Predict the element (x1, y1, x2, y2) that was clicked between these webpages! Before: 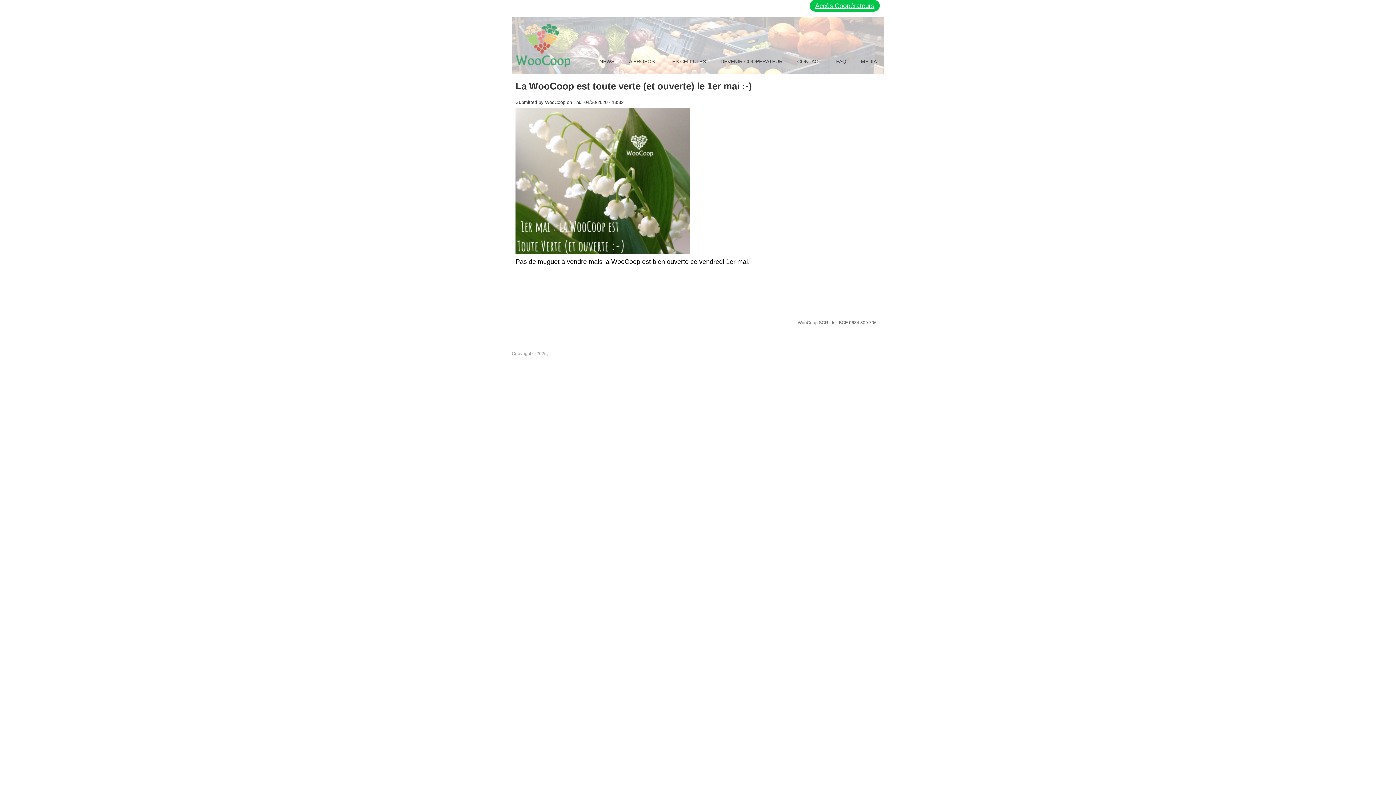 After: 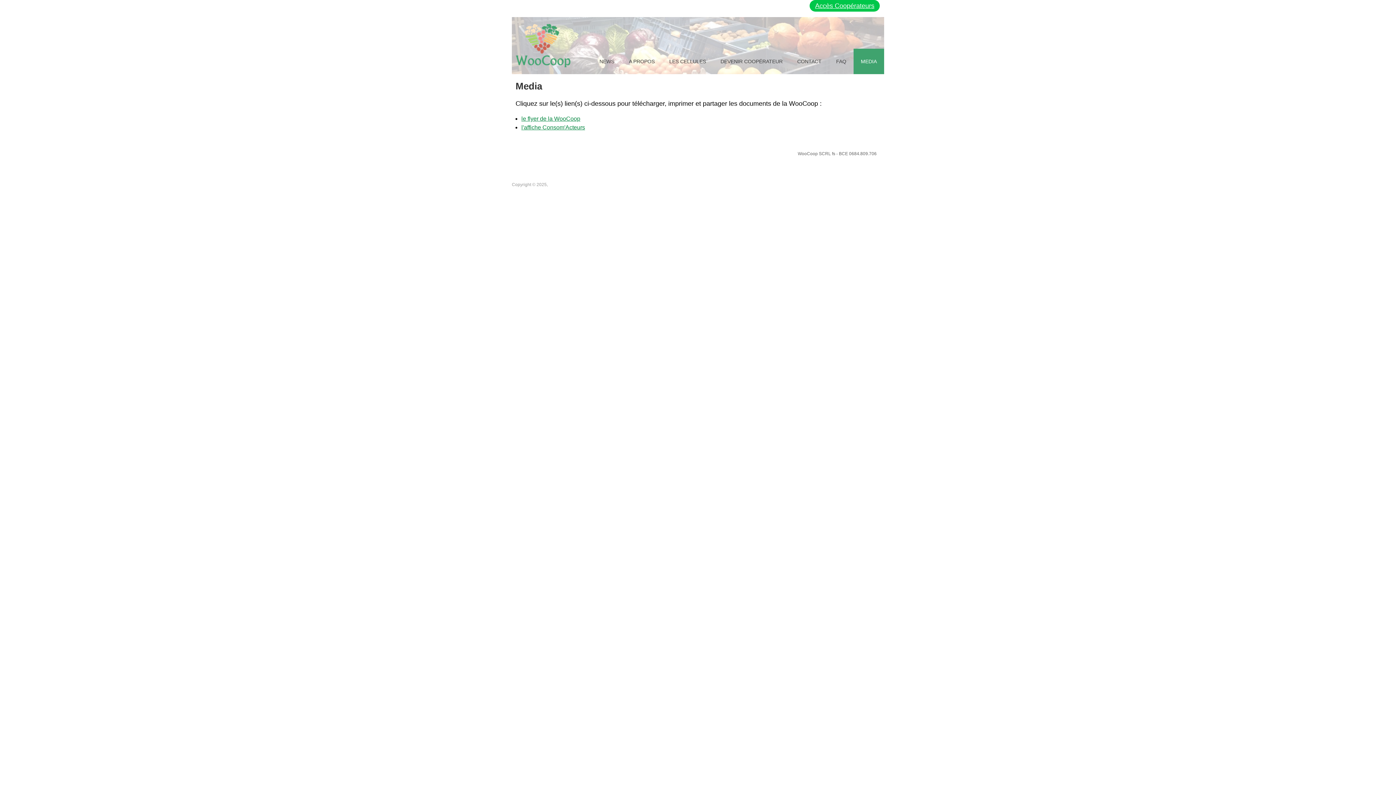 Action: bbox: (853, 48, 884, 74) label: MEDIA